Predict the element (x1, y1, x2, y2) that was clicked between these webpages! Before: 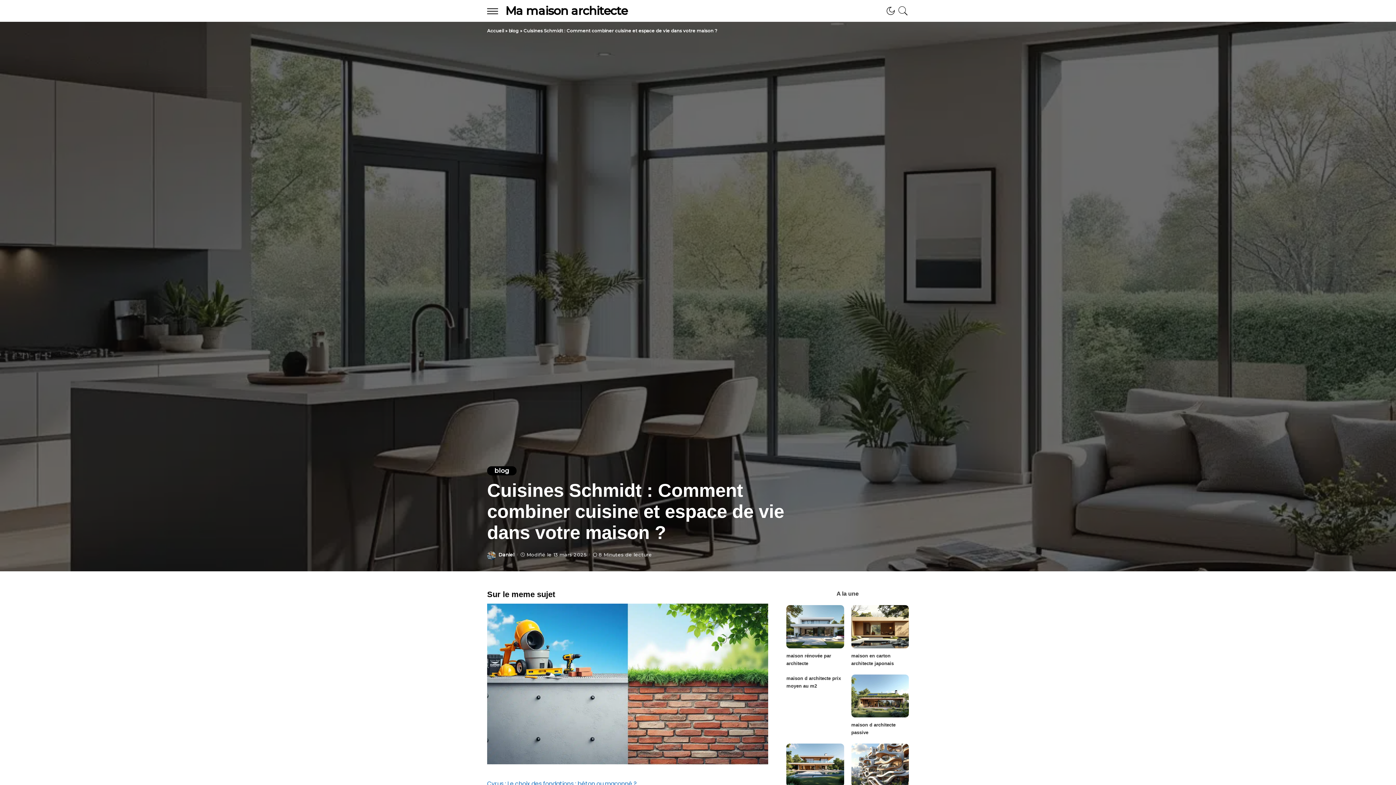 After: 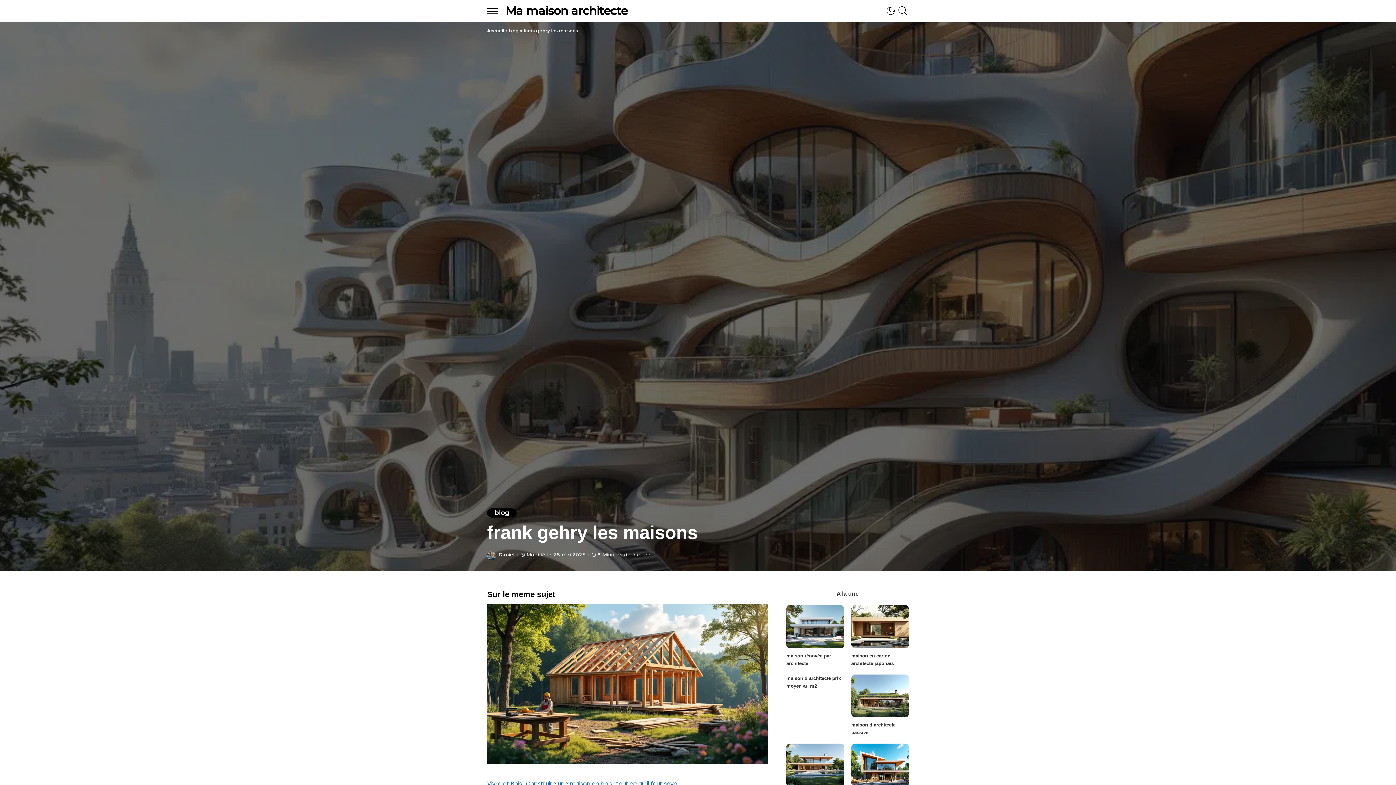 Action: bbox: (851, 744, 909, 787) label: frank gehry les maisons